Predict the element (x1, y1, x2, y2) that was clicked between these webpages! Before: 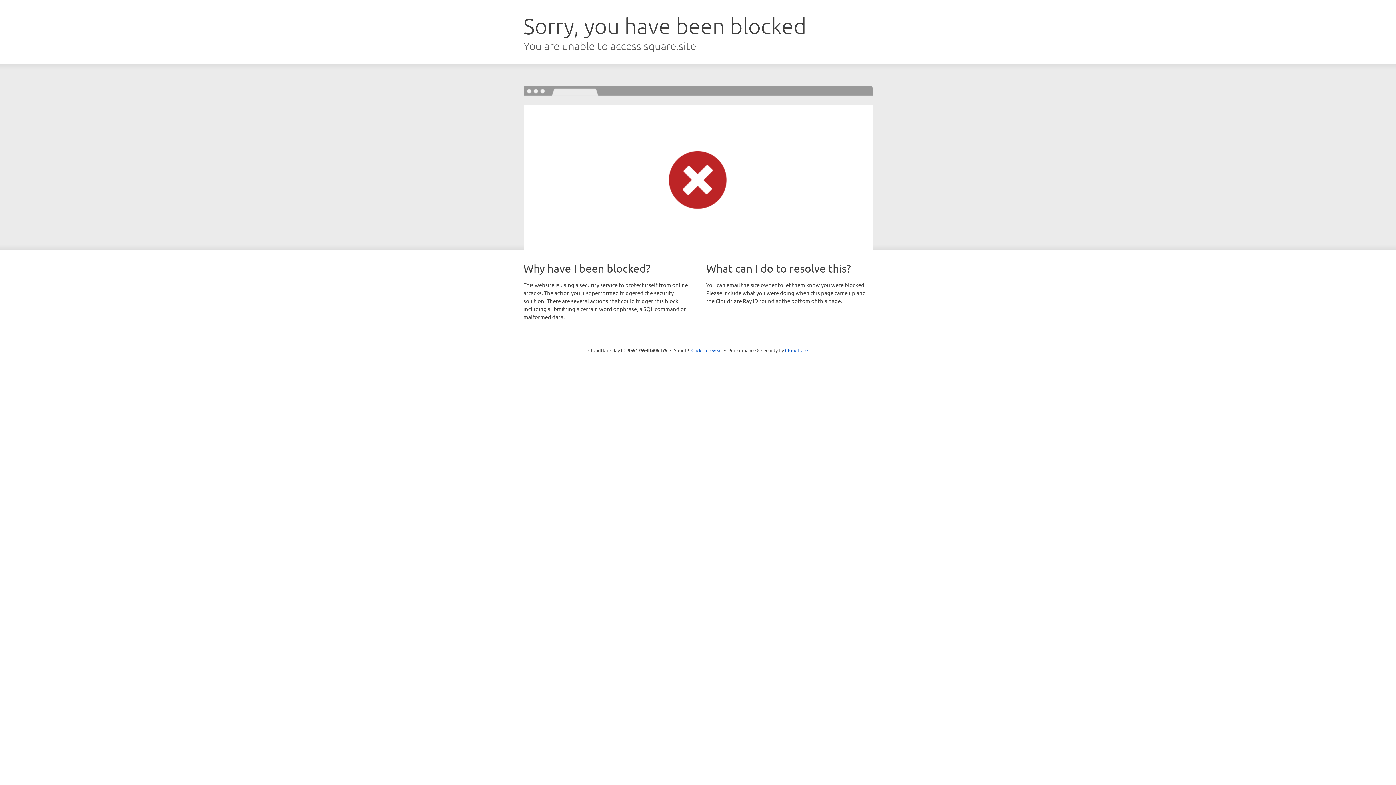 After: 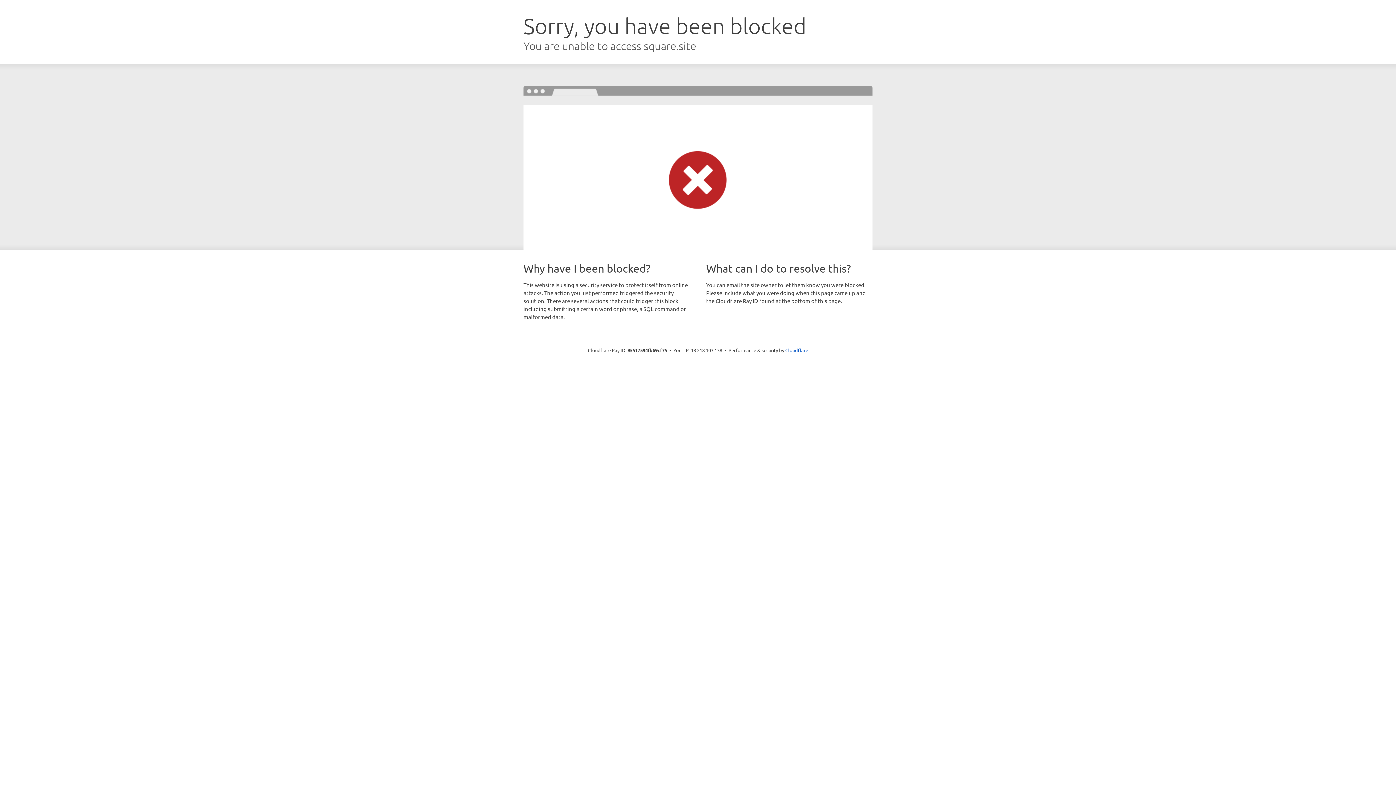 Action: label: Click to reveal bbox: (691, 346, 722, 353)